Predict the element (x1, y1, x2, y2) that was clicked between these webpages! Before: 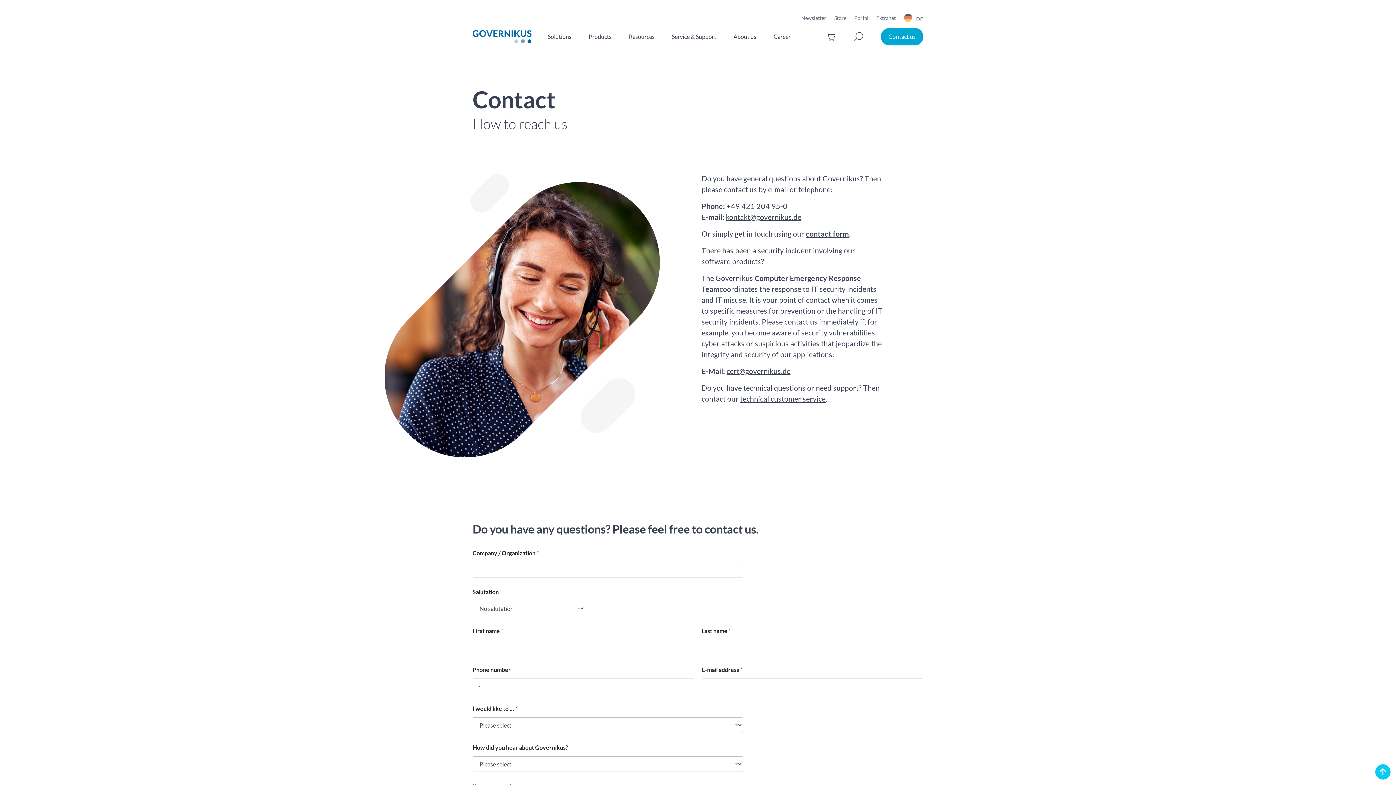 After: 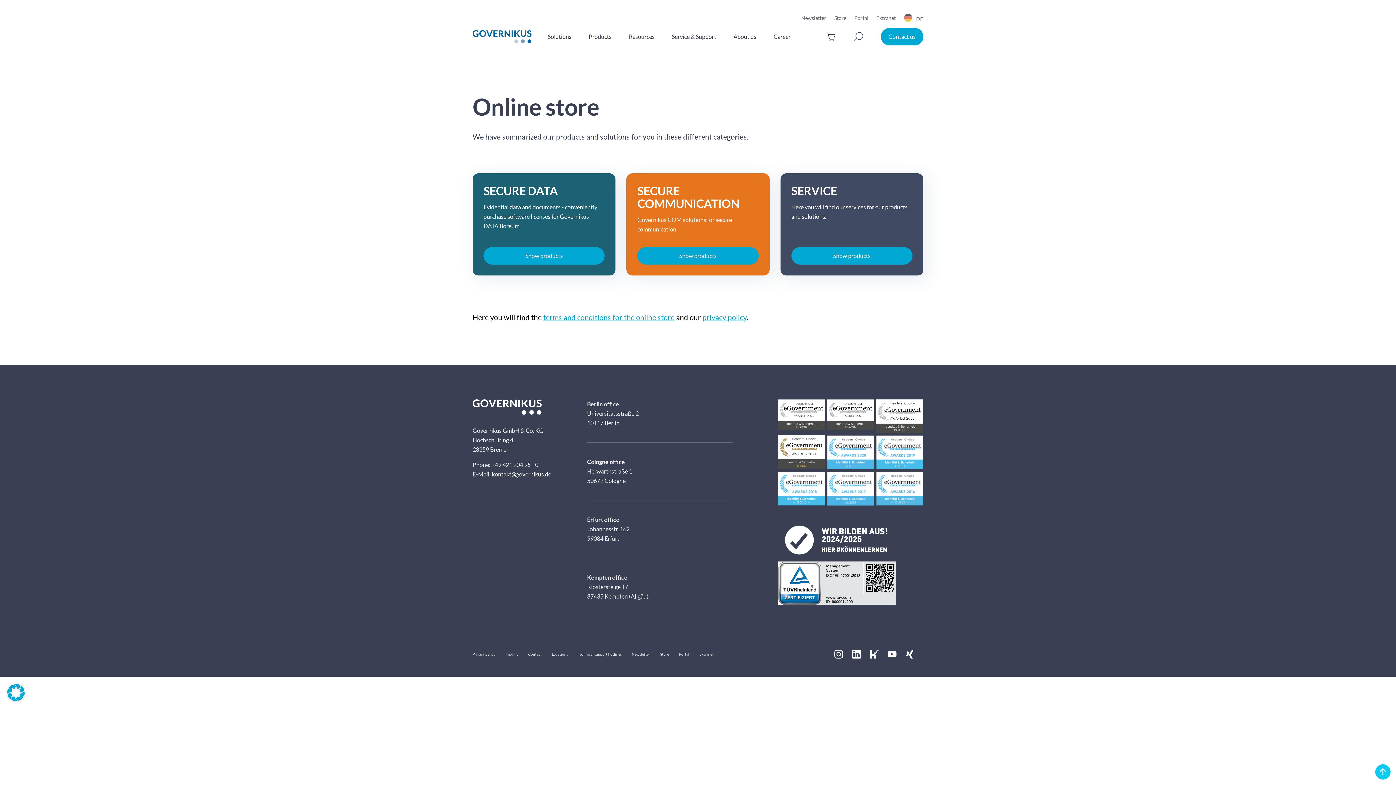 Action: label: Store bbox: (834, 15, 846, 21)